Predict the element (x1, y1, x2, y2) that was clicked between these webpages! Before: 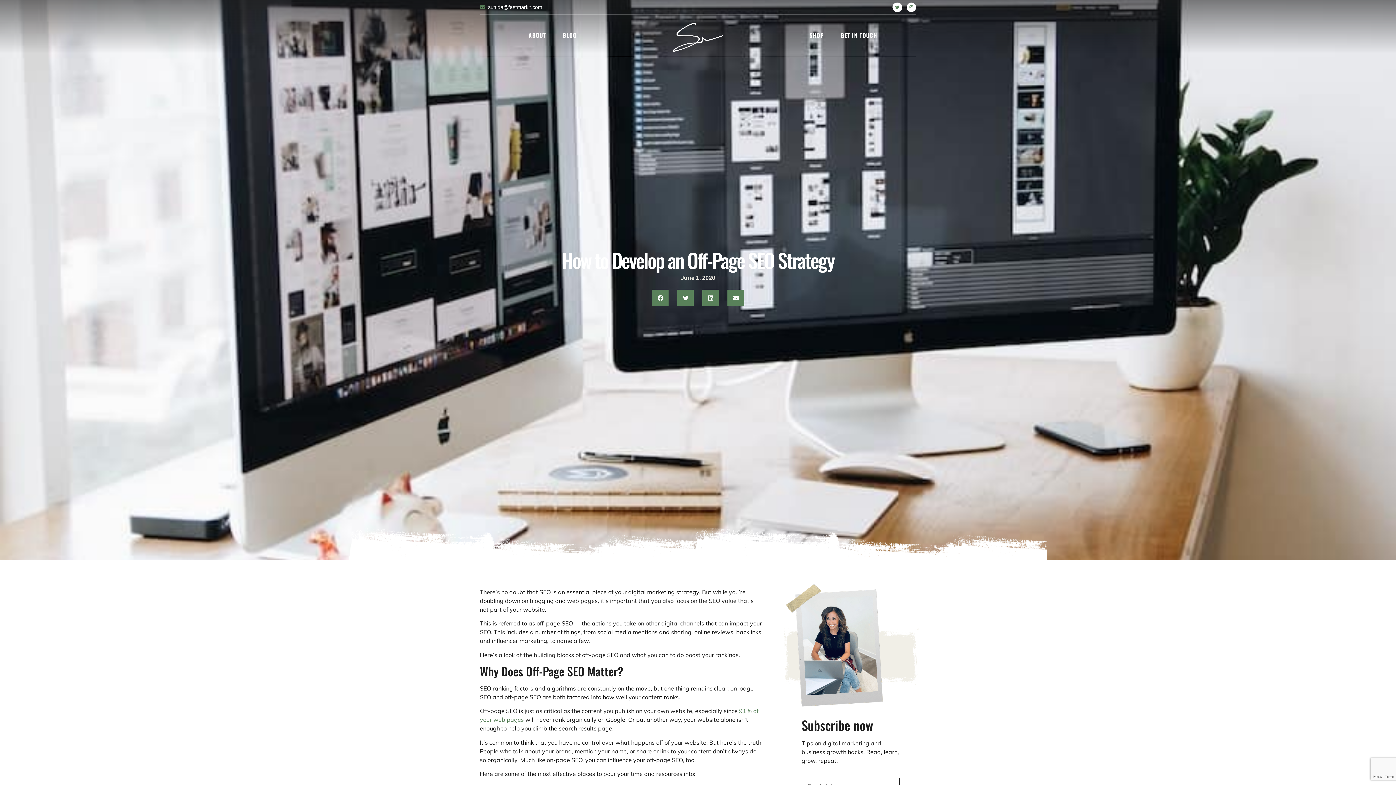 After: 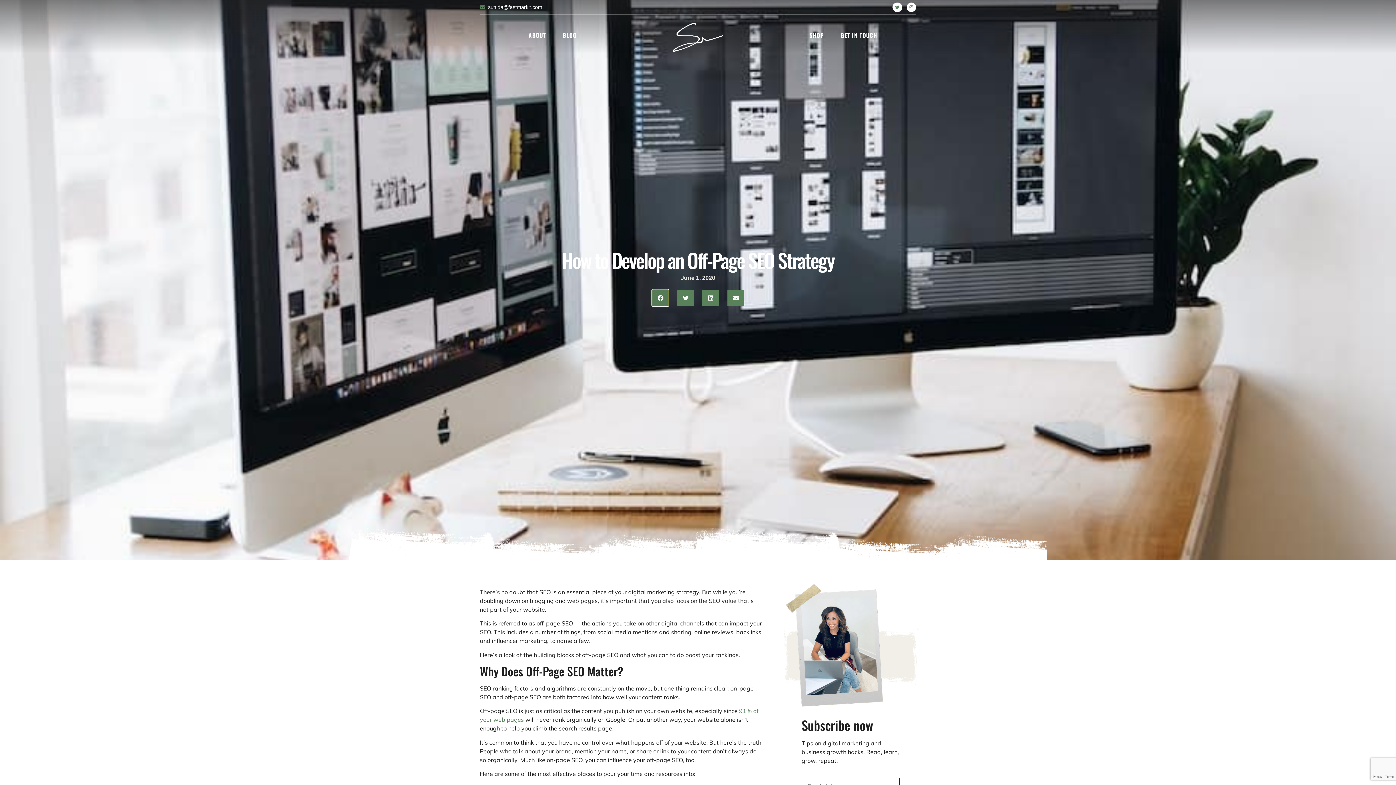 Action: label: Share on facebook bbox: (652, 289, 668, 306)